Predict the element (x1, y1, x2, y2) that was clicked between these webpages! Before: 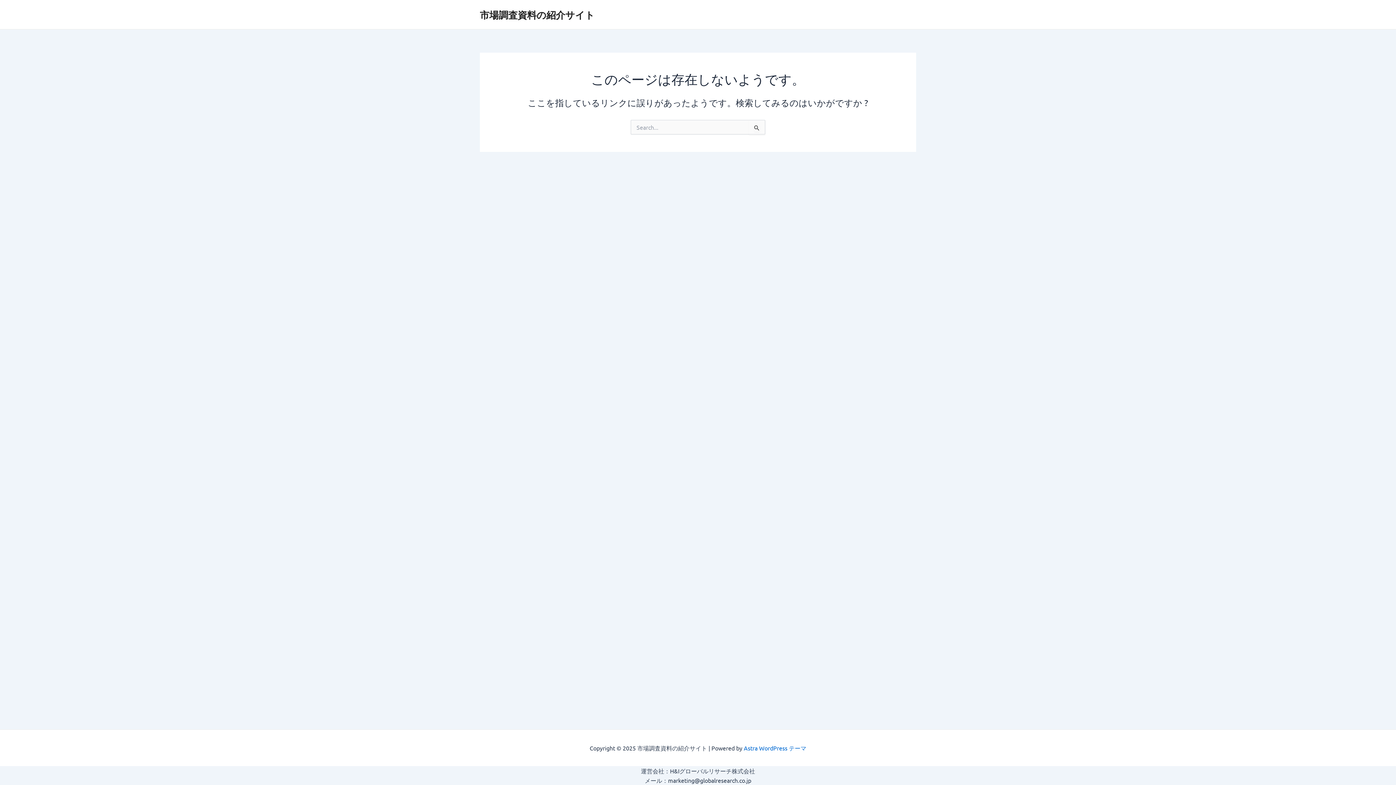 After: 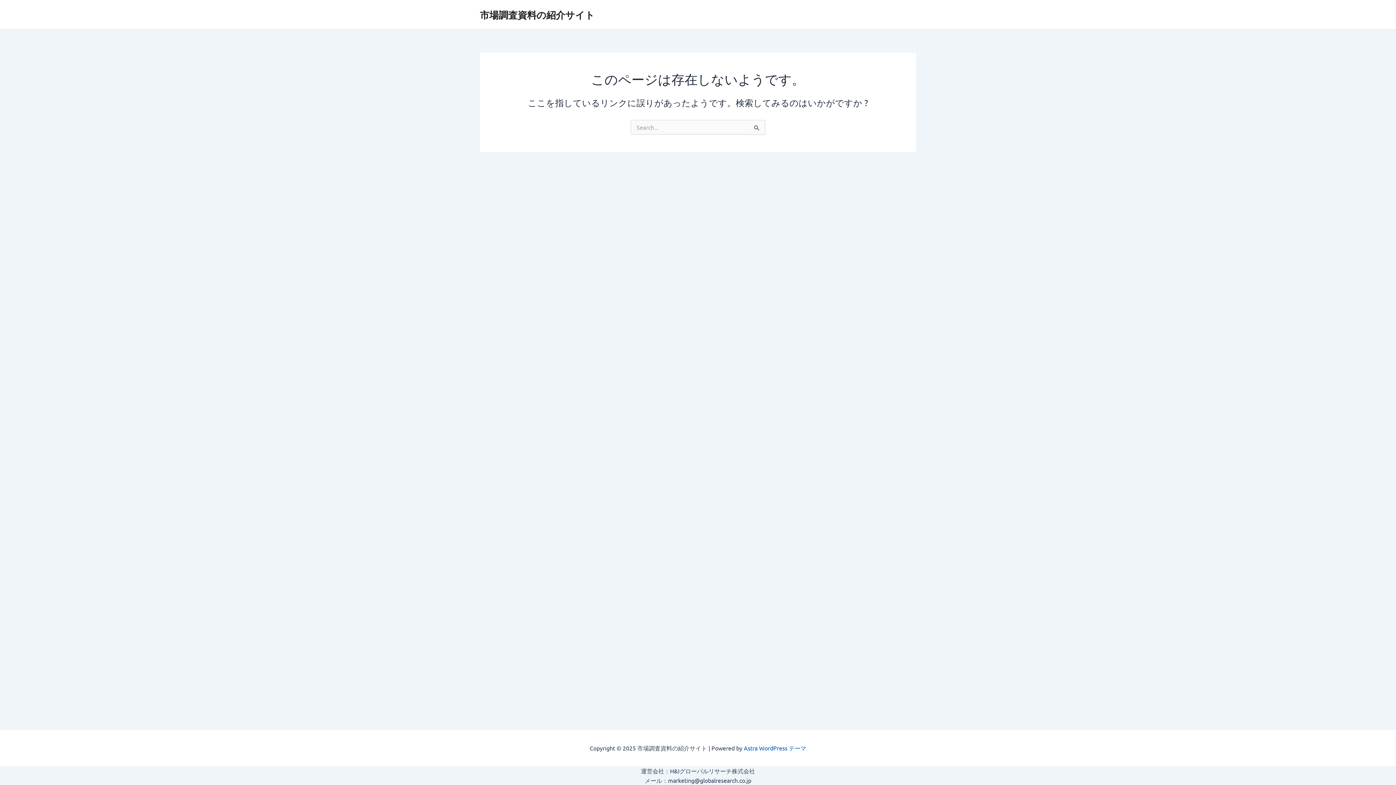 Action: label: Astra WordPress テーマ bbox: (744, 744, 806, 752)